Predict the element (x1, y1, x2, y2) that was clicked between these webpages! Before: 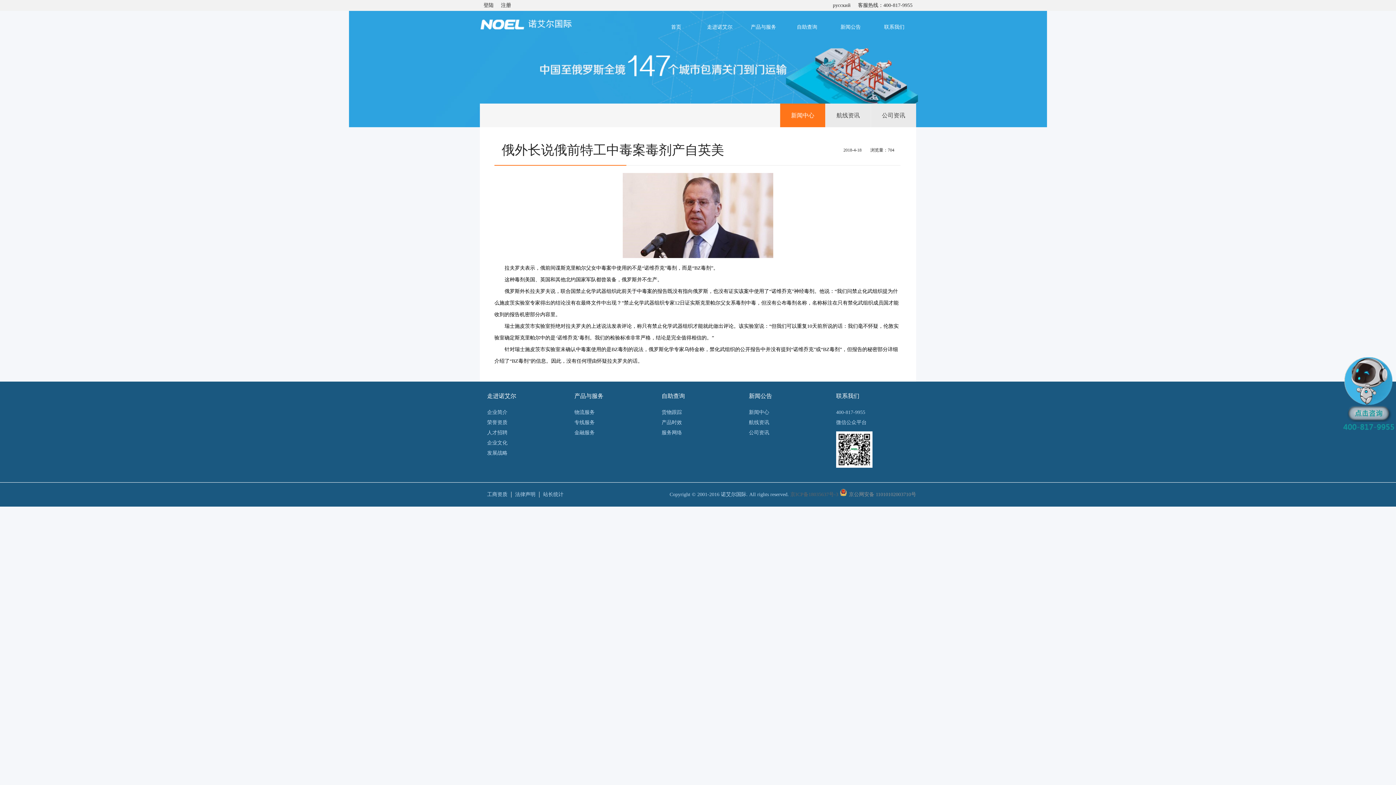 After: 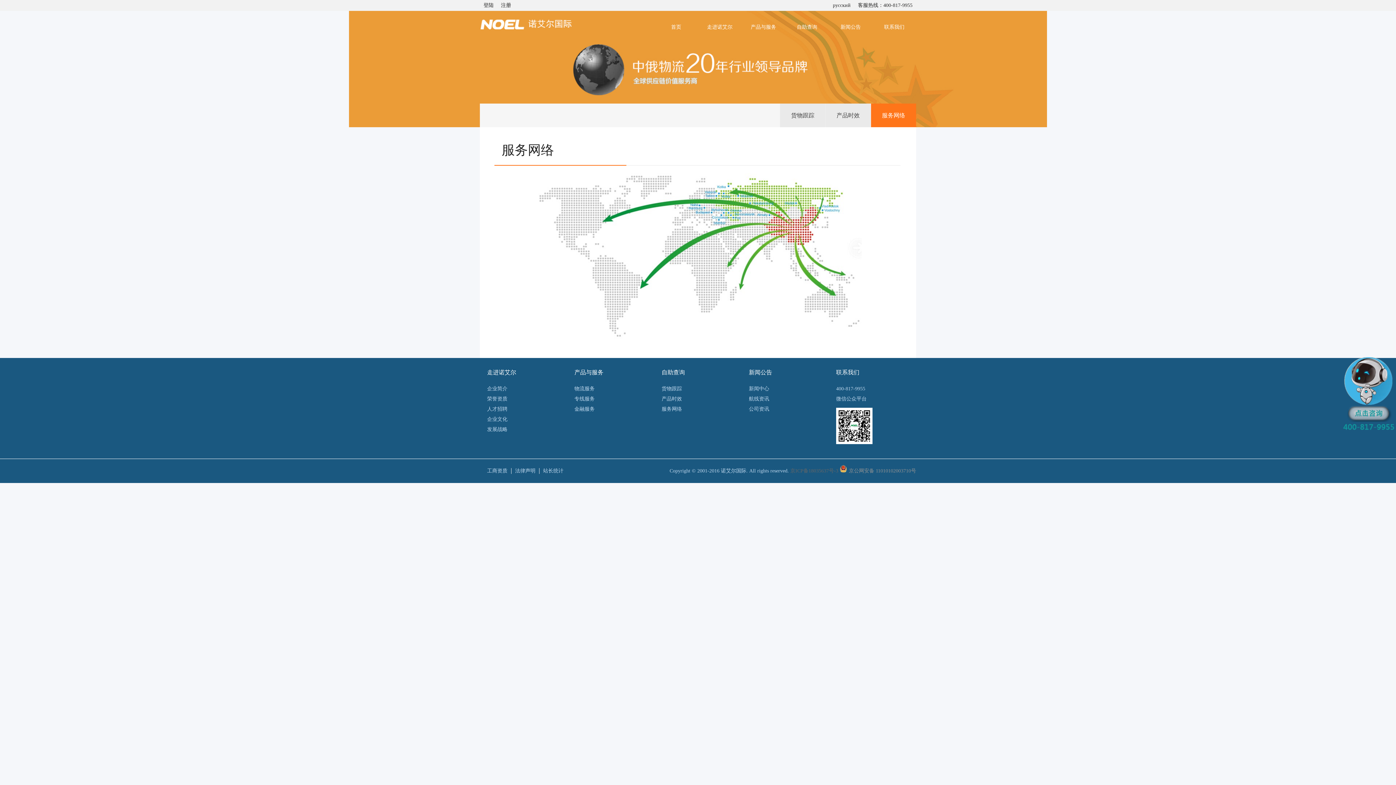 Action: label: 服务网络 bbox: (661, 430, 682, 435)